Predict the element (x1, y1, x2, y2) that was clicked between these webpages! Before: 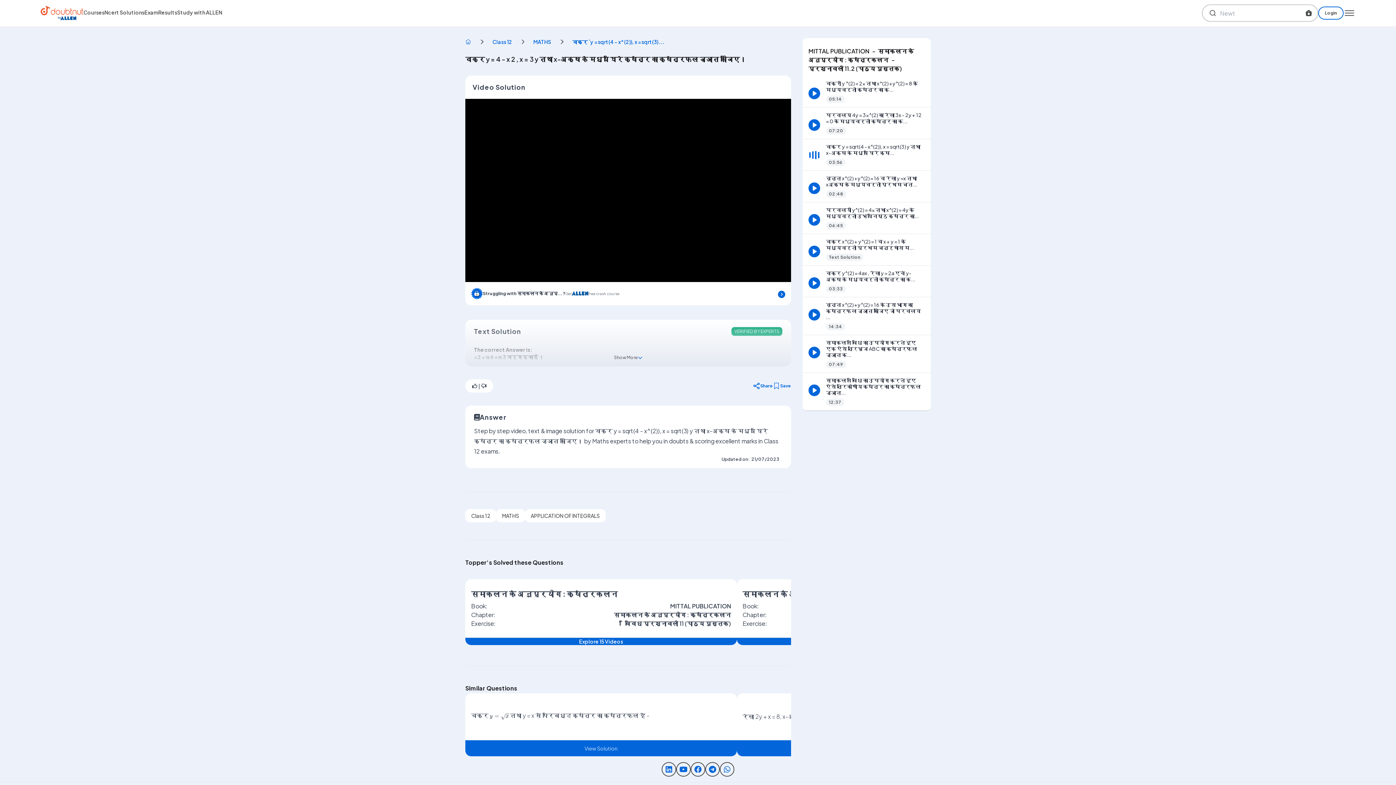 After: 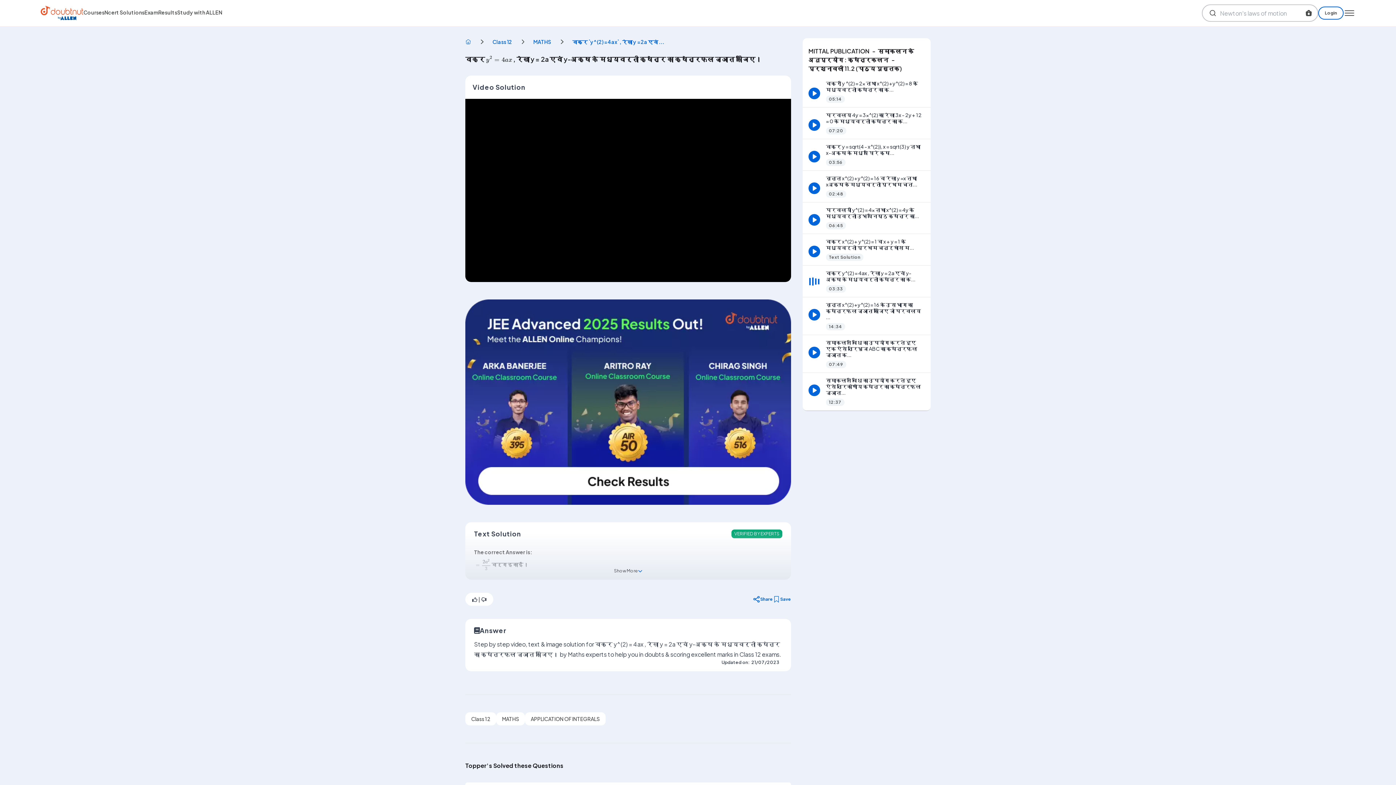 Action: label: वक्र y^(2) = 4ax , रेखा y = 2a एवं y-अक्ष के मध्यवर्ती क्षेत्र का क...

03:33 bbox: (805, 270, 928, 292)